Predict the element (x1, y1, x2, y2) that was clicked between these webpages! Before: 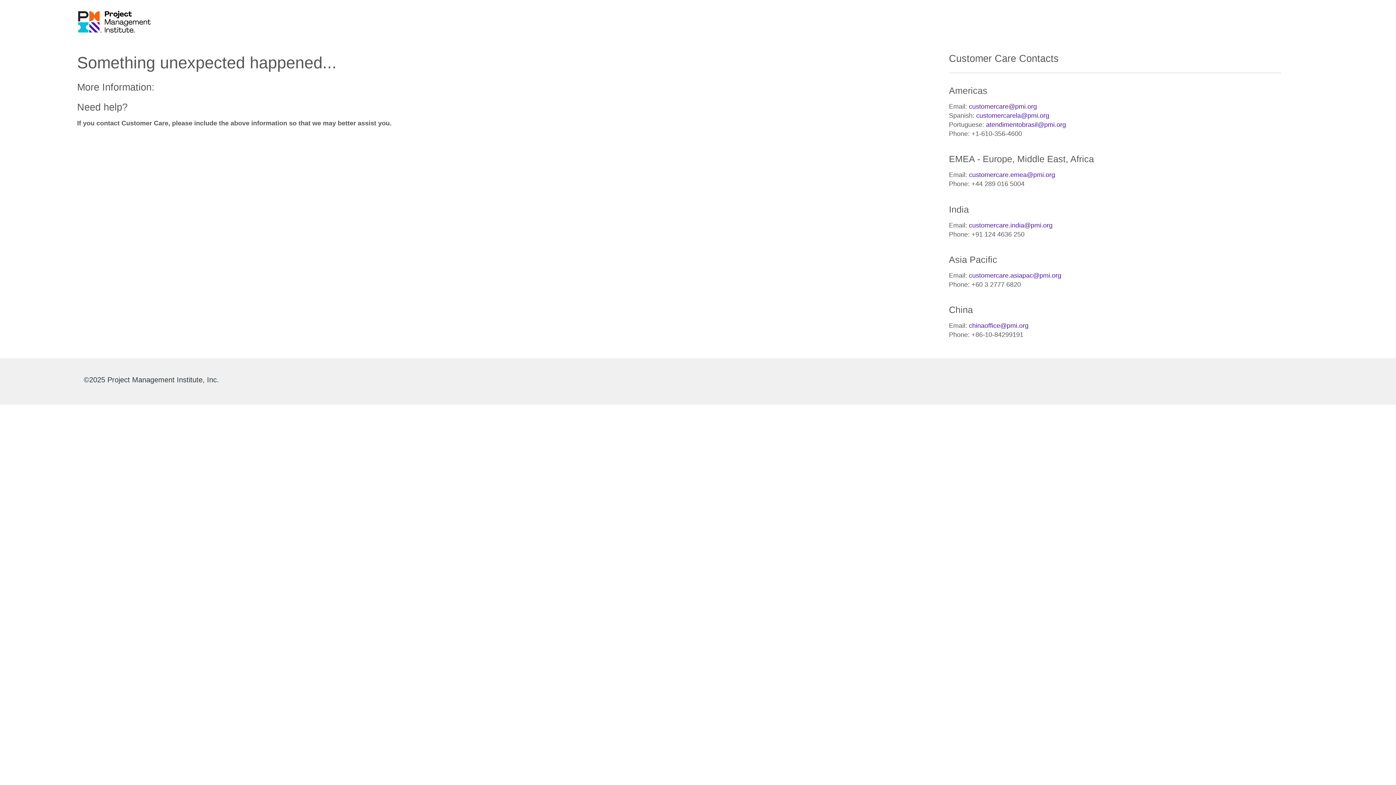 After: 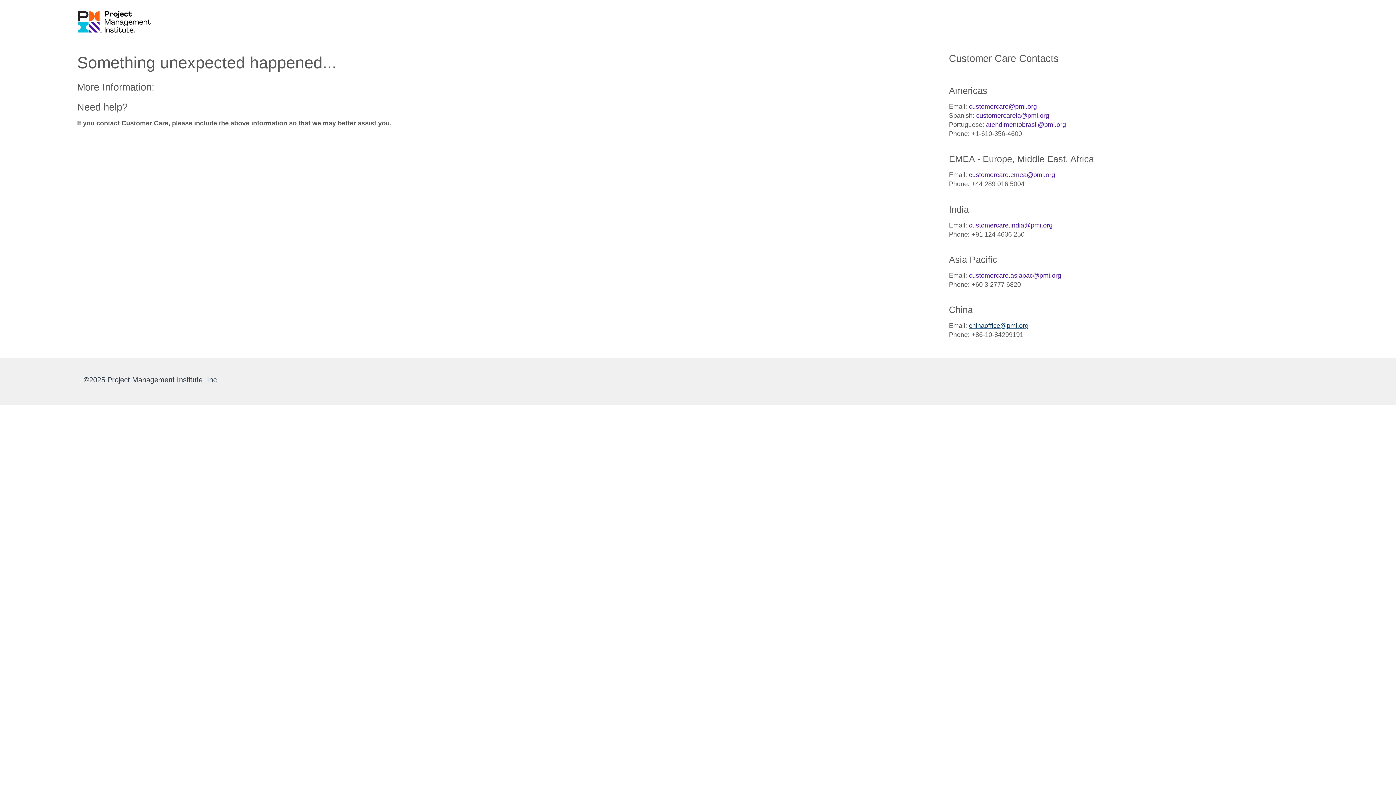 Action: label: chinaoffice@pmi.org bbox: (969, 322, 1028, 329)